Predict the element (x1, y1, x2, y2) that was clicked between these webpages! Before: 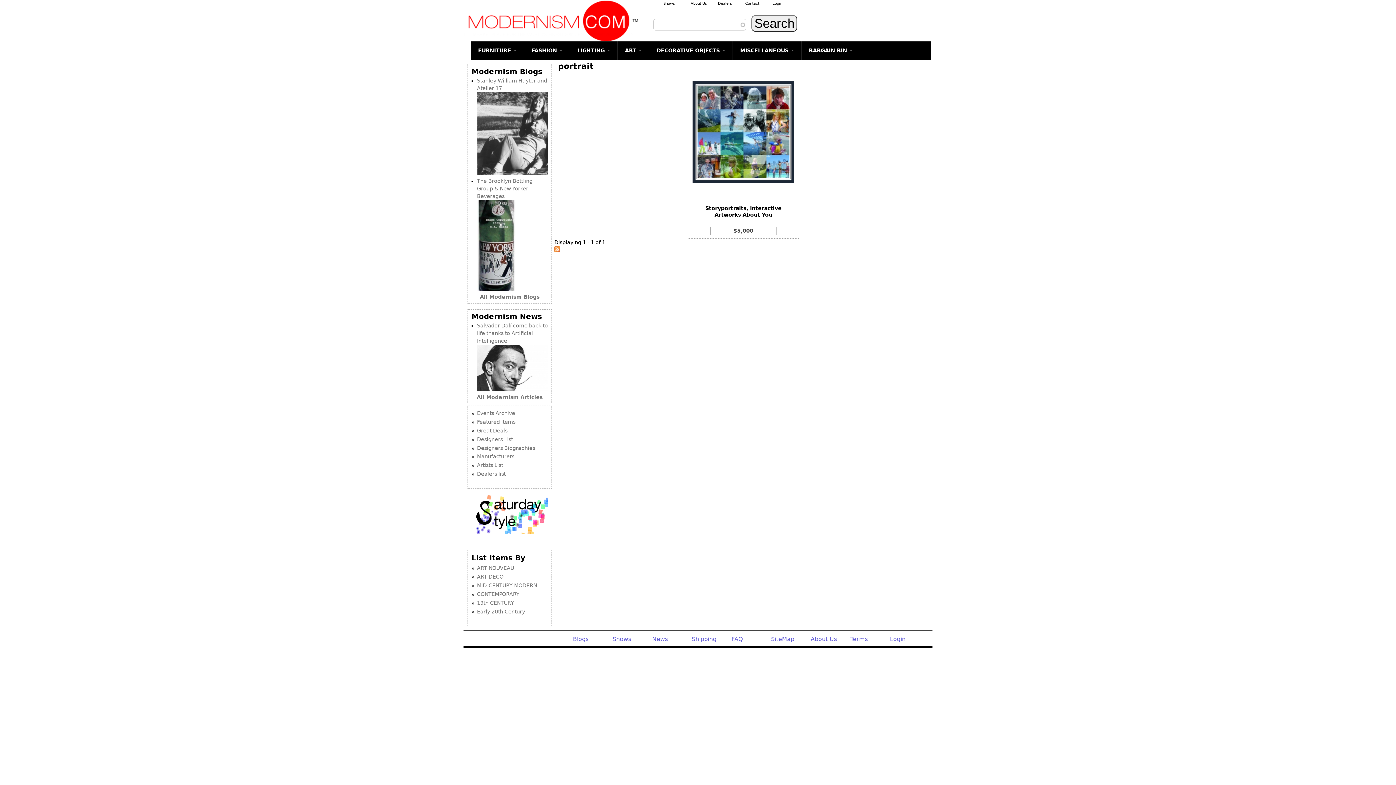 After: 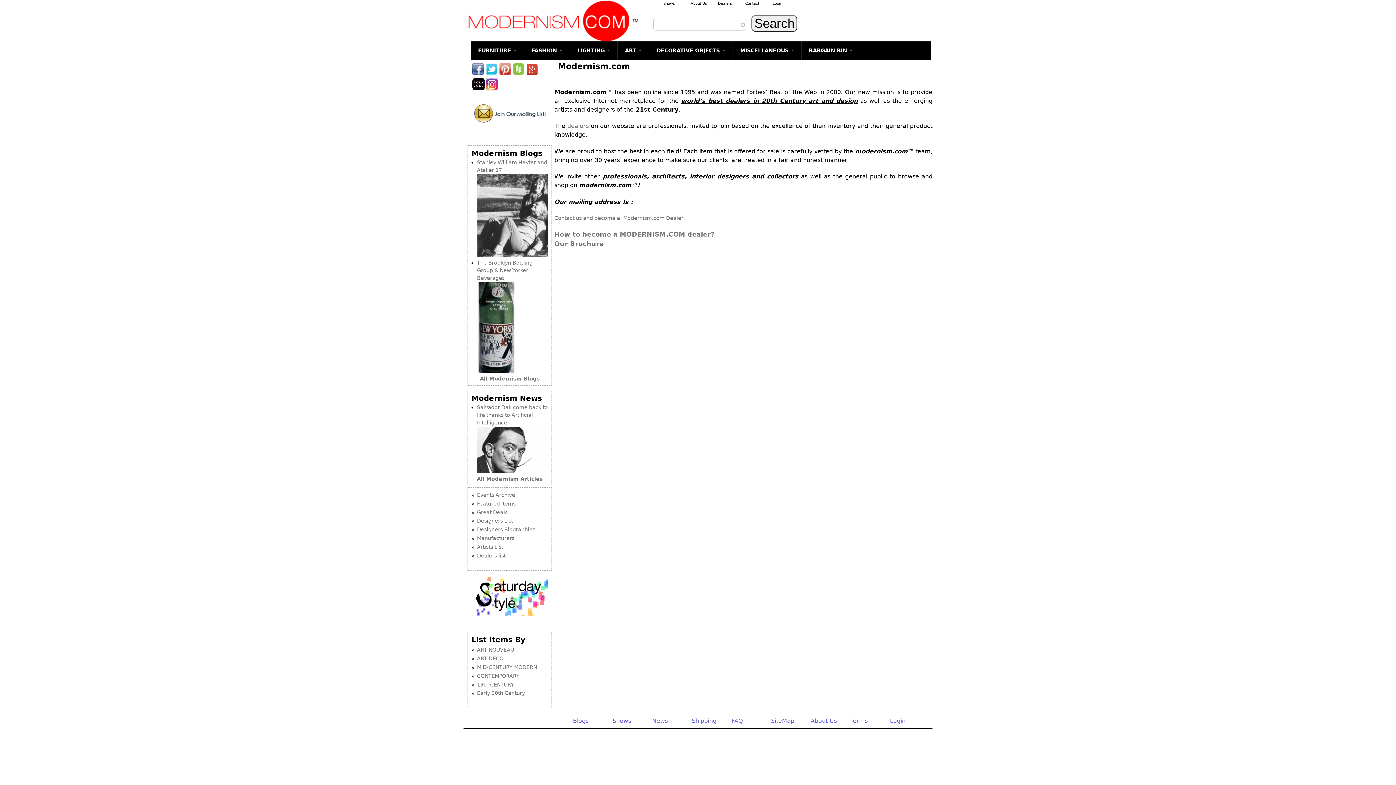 Action: label: About Us bbox: (690, 0, 716, 5)